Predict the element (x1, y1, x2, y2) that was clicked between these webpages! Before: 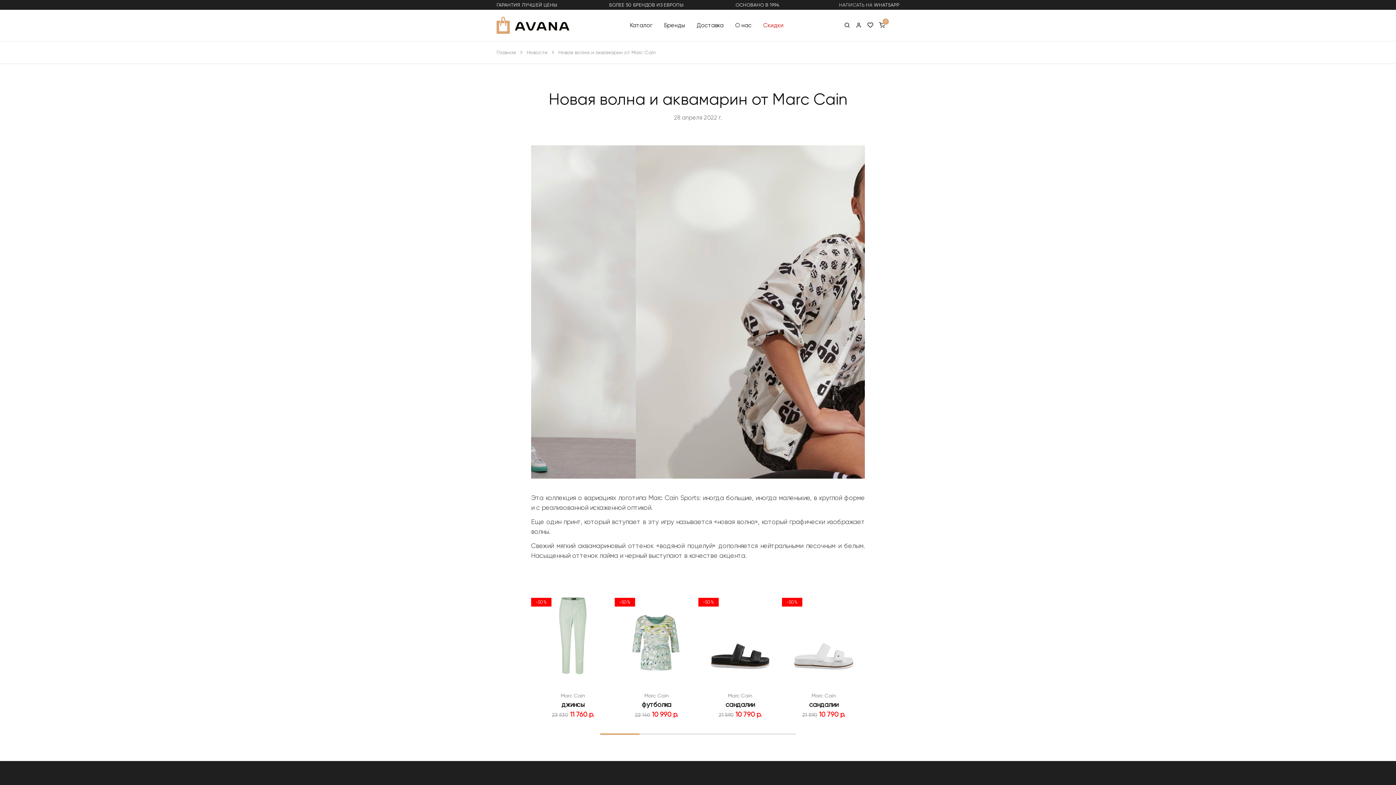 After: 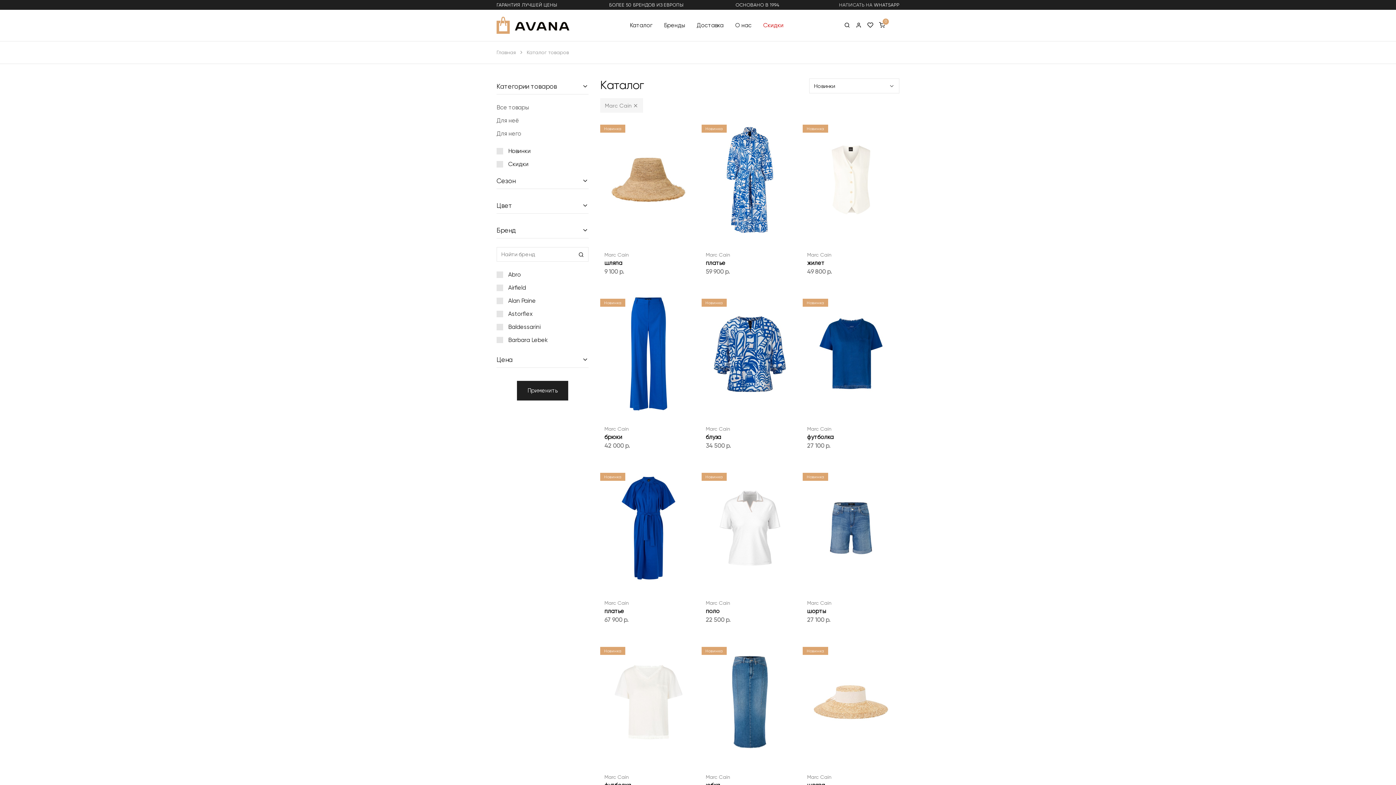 Action: bbox: (728, 693, 752, 699) label: Marc Cain